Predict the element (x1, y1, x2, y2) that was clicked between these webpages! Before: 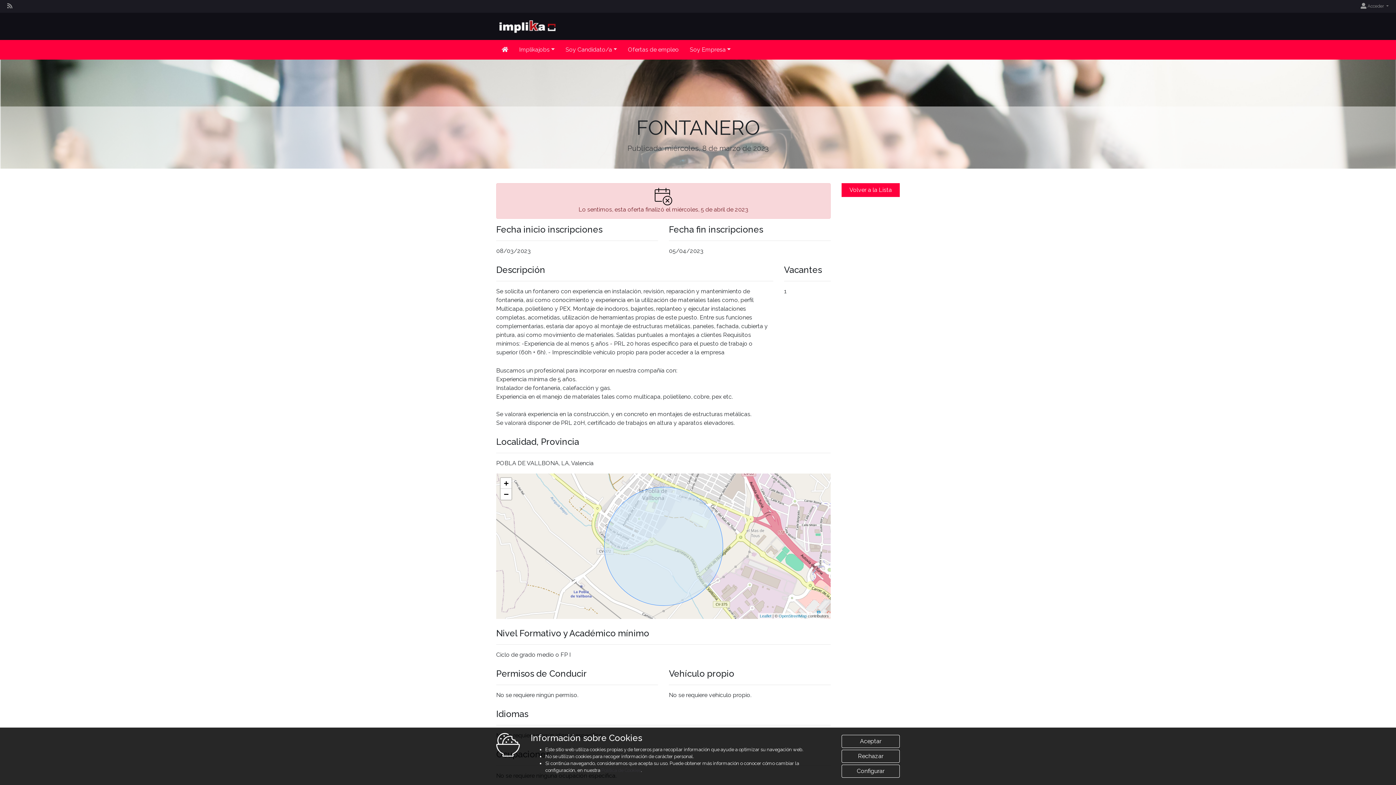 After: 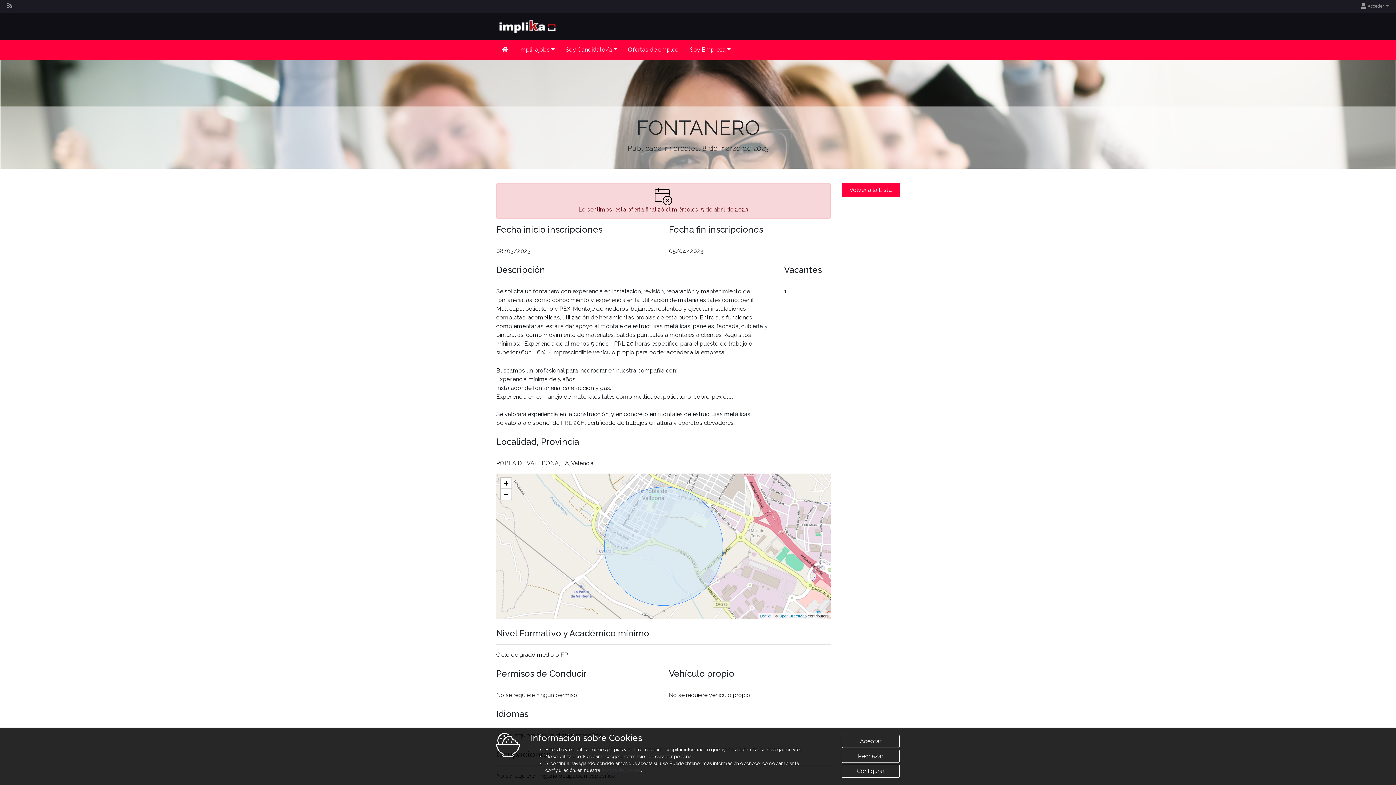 Action: label: Política de Cookies bbox: (601, 768, 641, 773)